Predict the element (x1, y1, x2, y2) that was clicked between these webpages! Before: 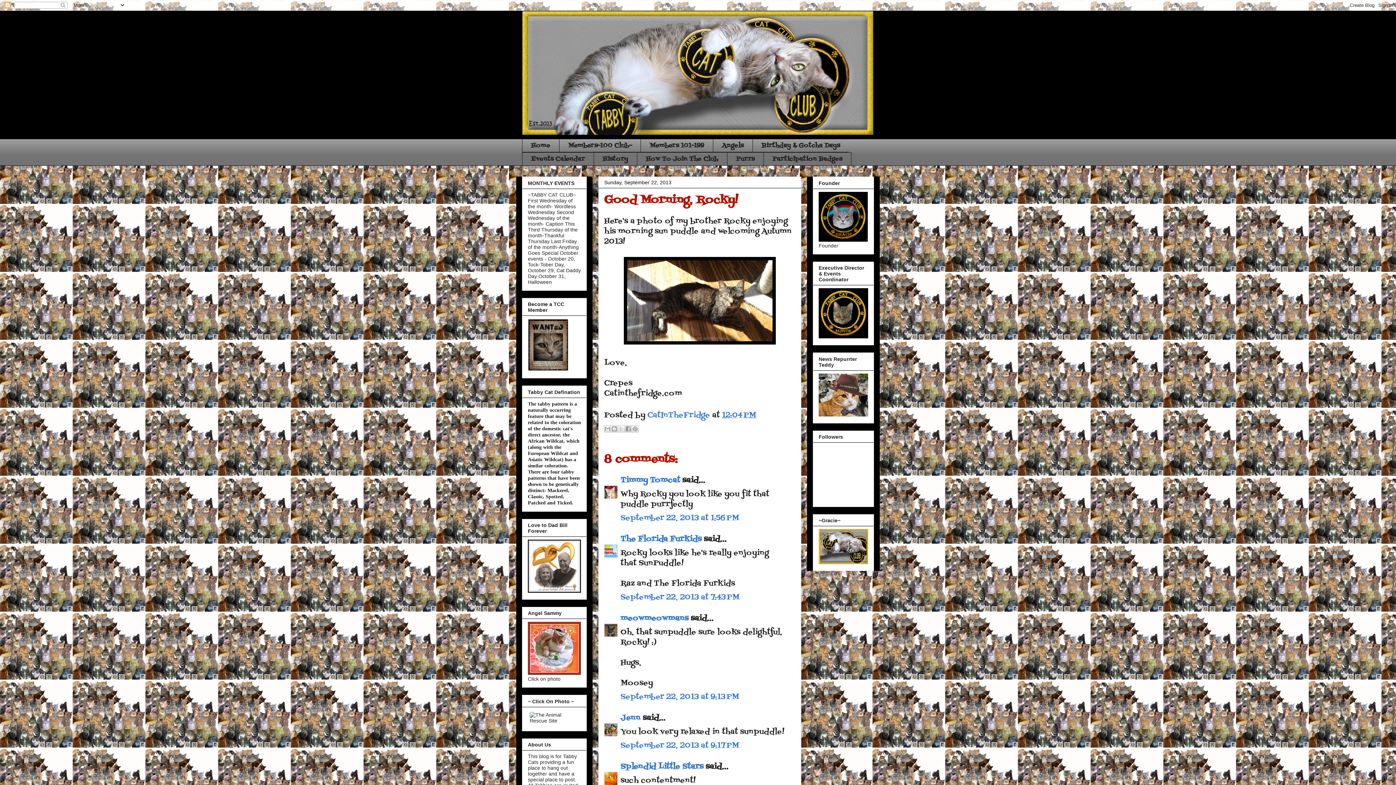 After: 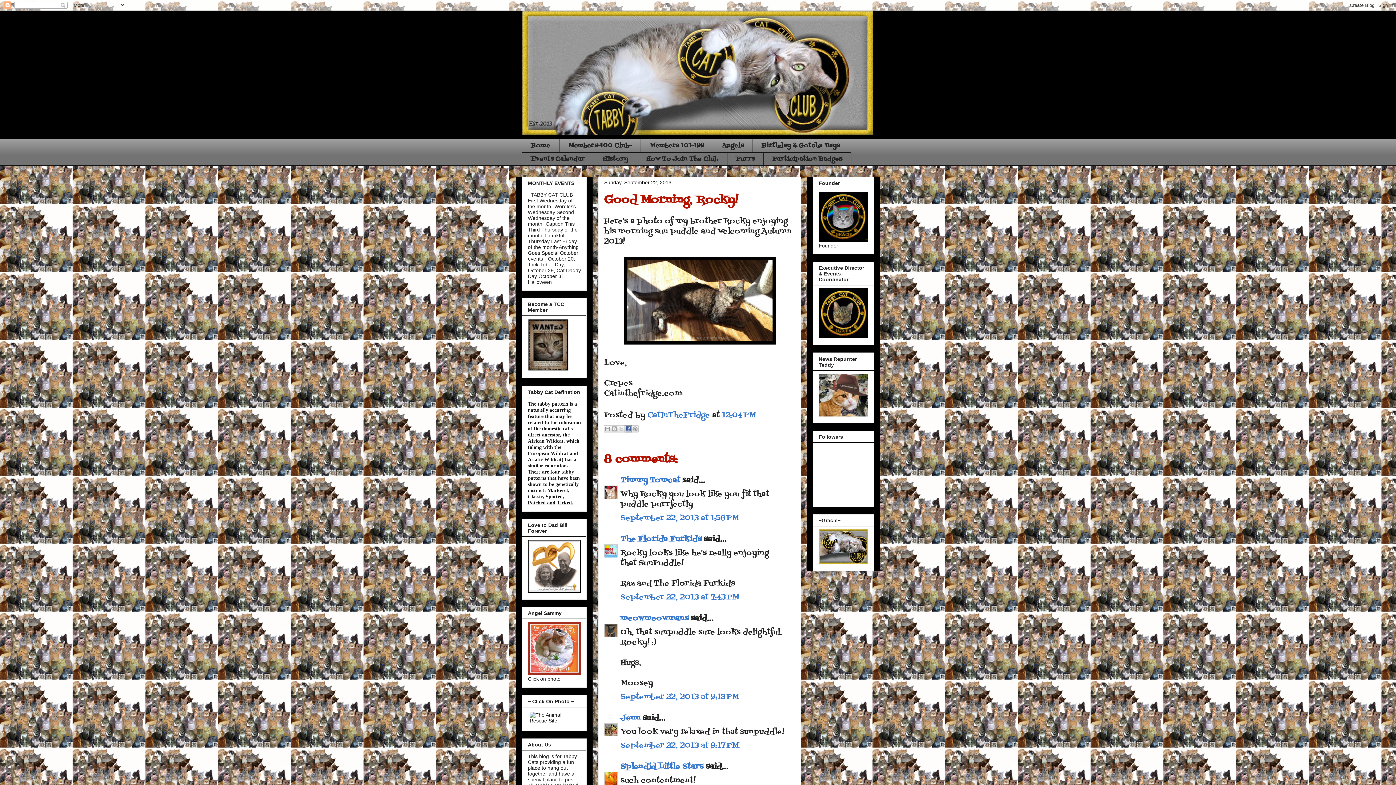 Action: bbox: (624, 425, 632, 432) label: Share to Facebook